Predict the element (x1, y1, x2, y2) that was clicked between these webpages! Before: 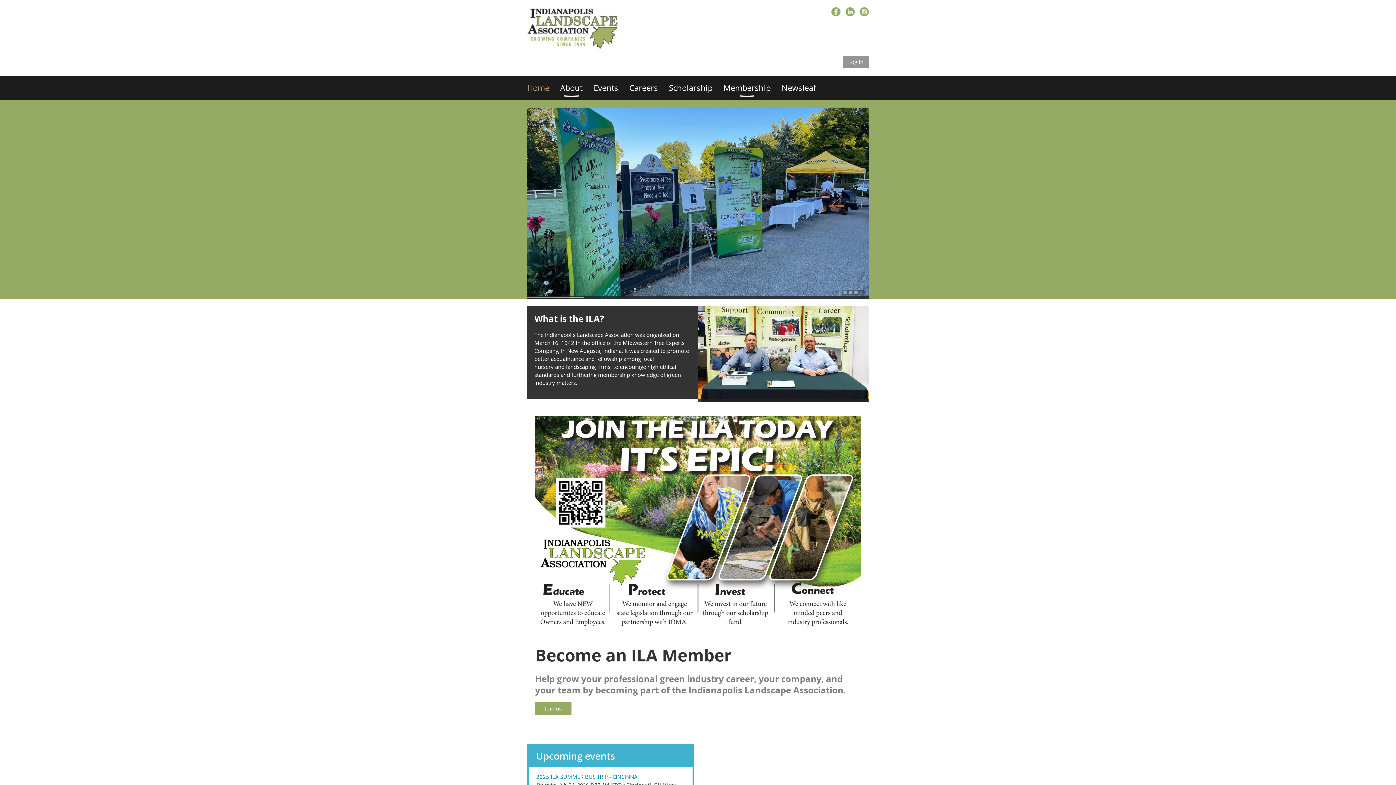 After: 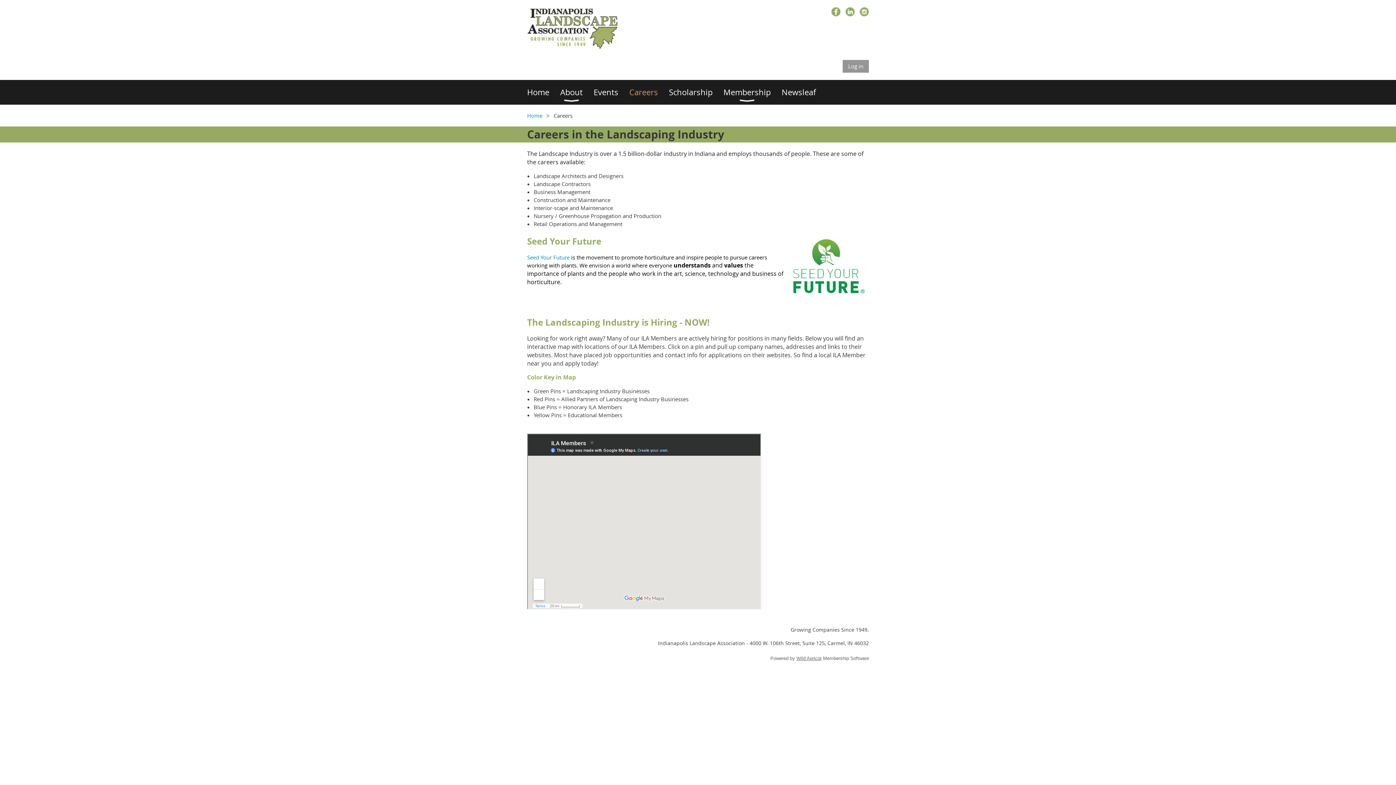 Action: bbox: (629, 75, 669, 100) label: Careers